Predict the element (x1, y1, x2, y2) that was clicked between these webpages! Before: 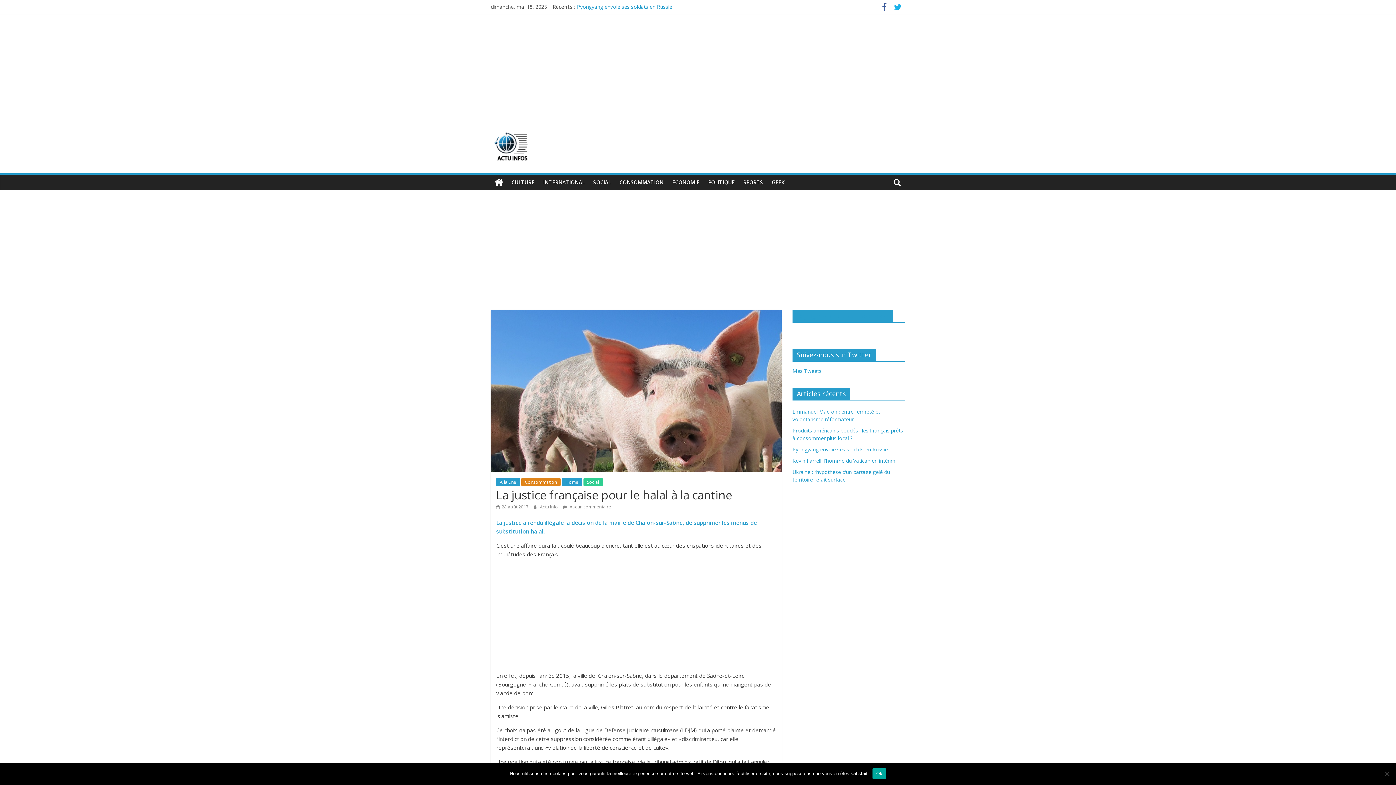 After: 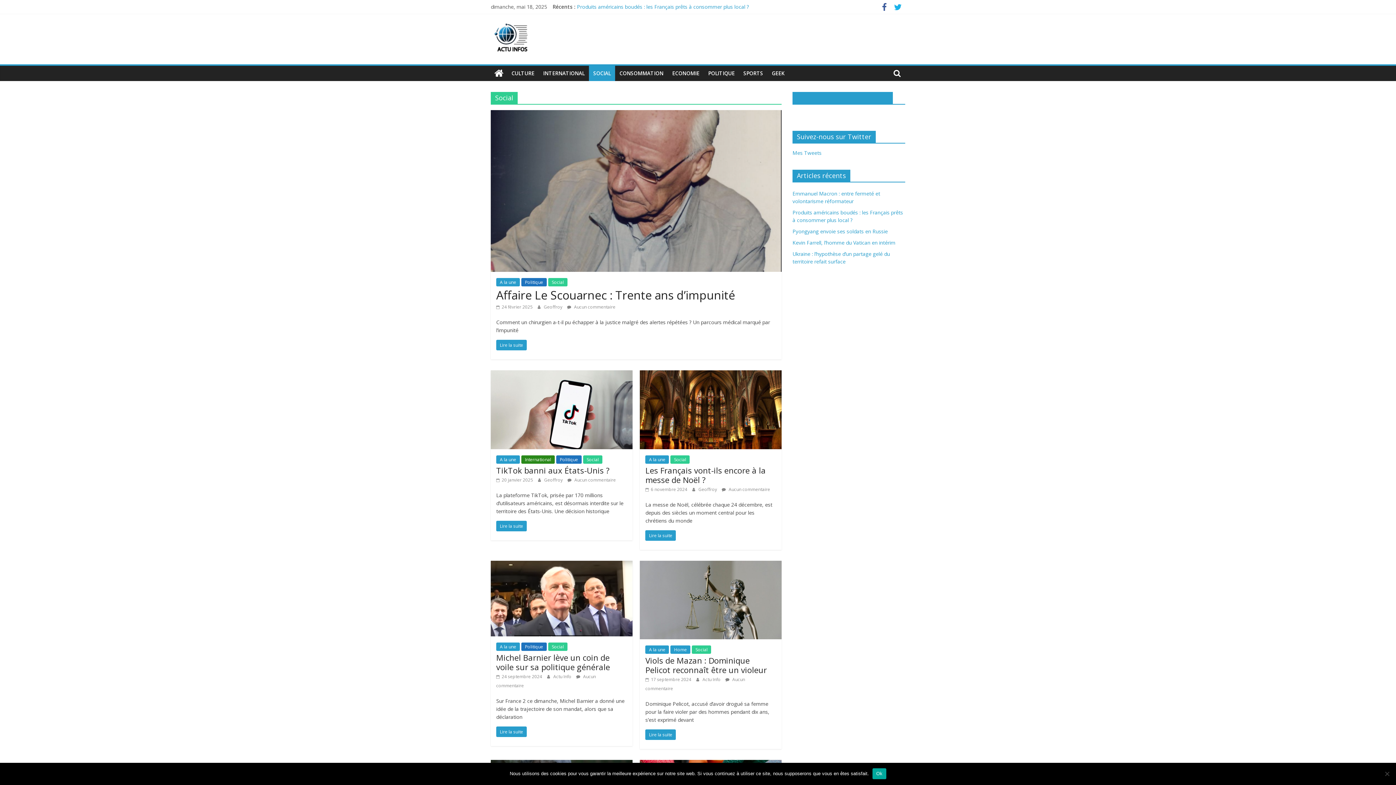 Action: label: Social bbox: (583, 478, 602, 486)